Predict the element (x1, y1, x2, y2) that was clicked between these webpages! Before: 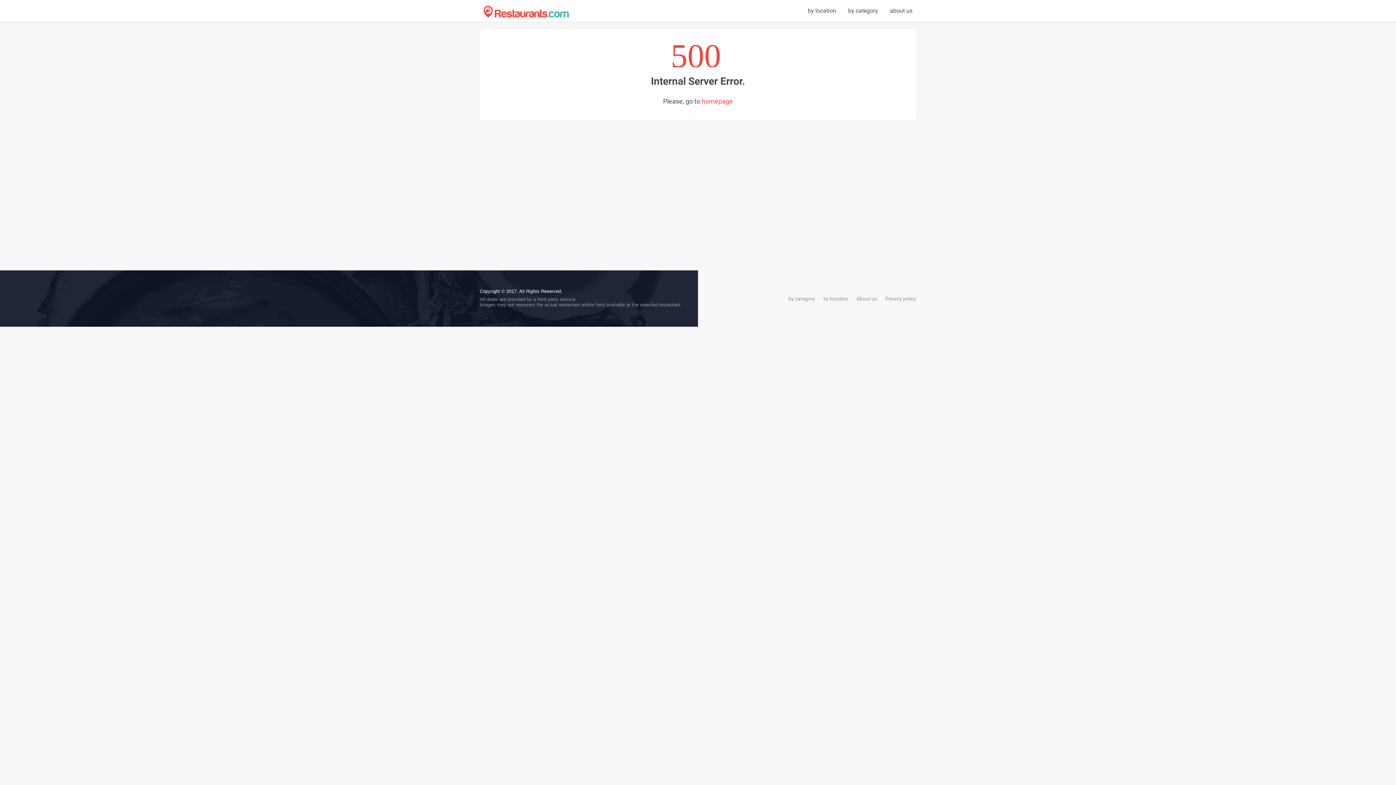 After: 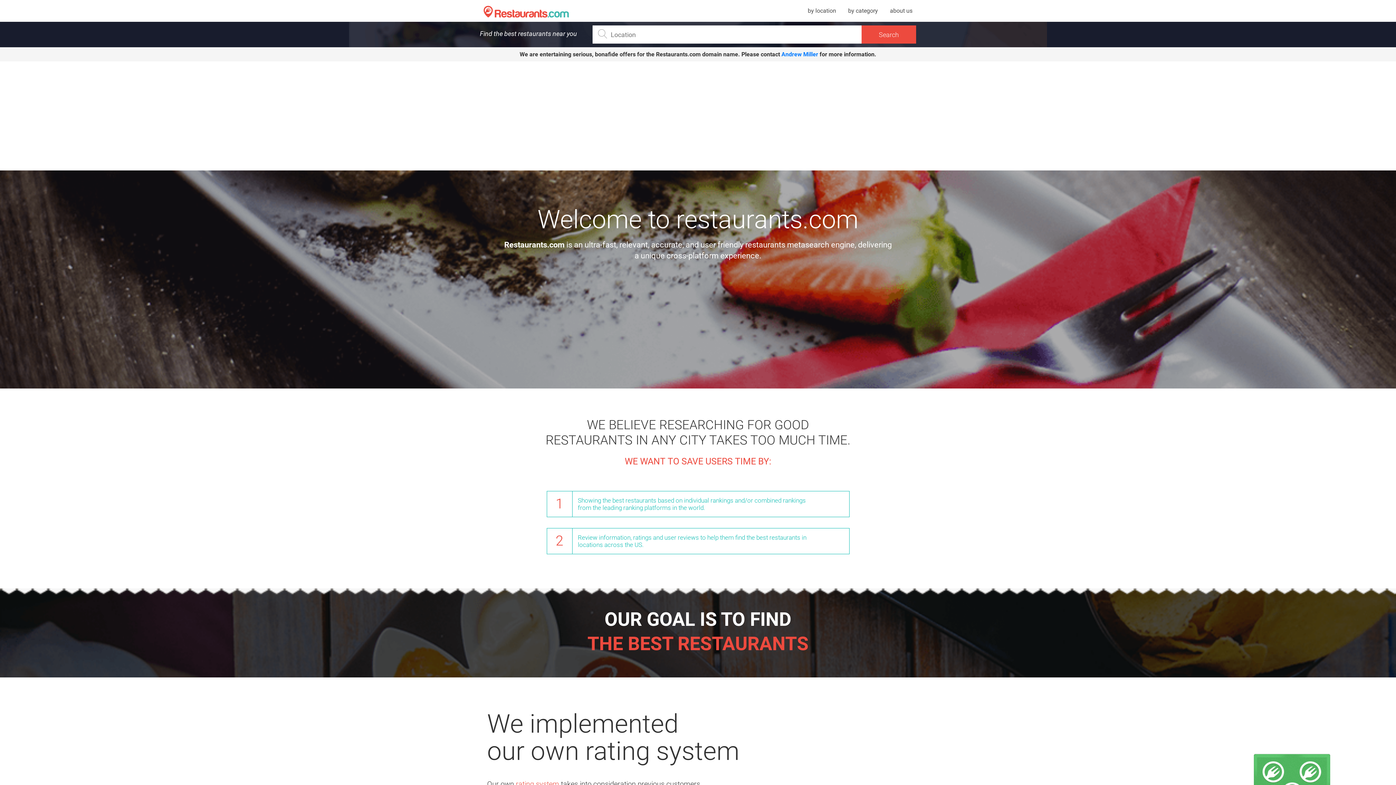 Action: label: About us bbox: (856, 296, 877, 301)